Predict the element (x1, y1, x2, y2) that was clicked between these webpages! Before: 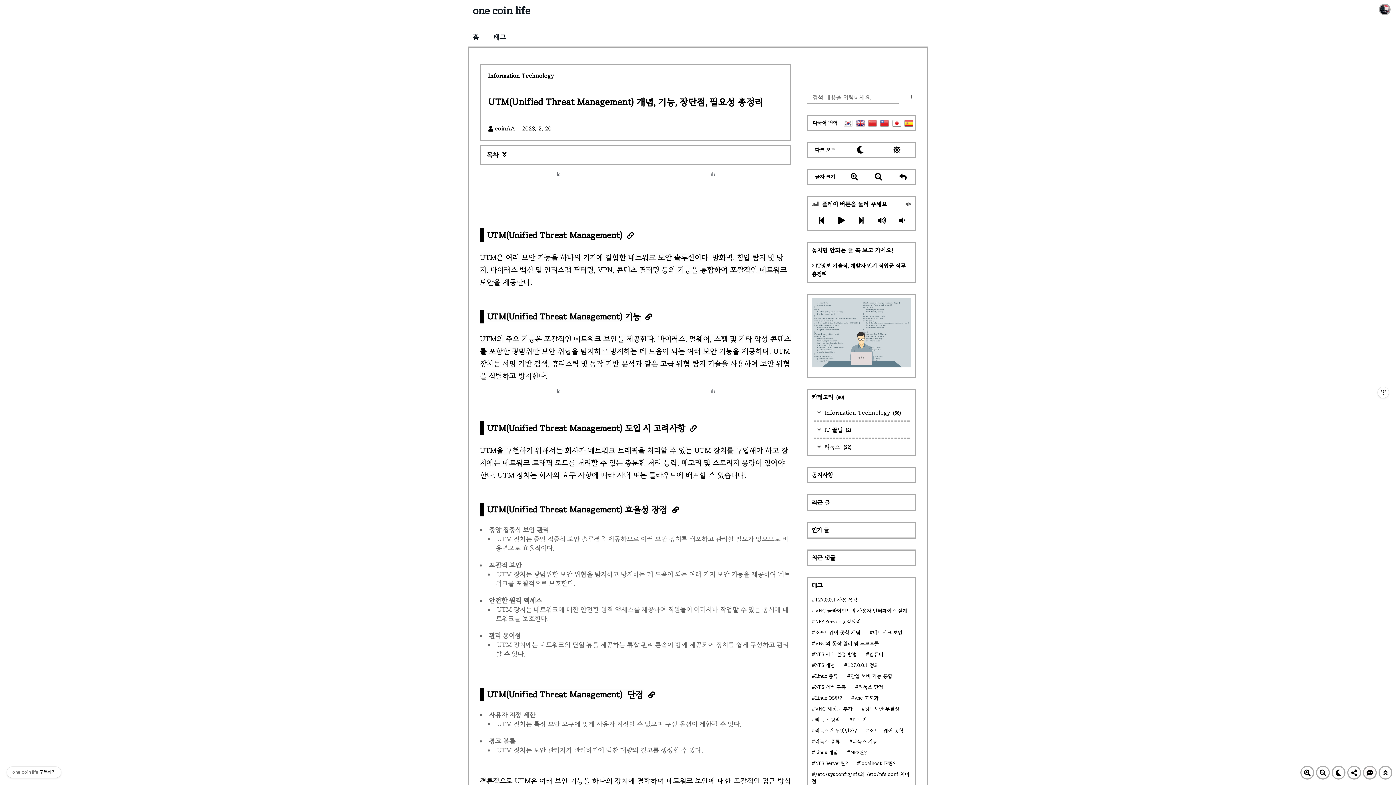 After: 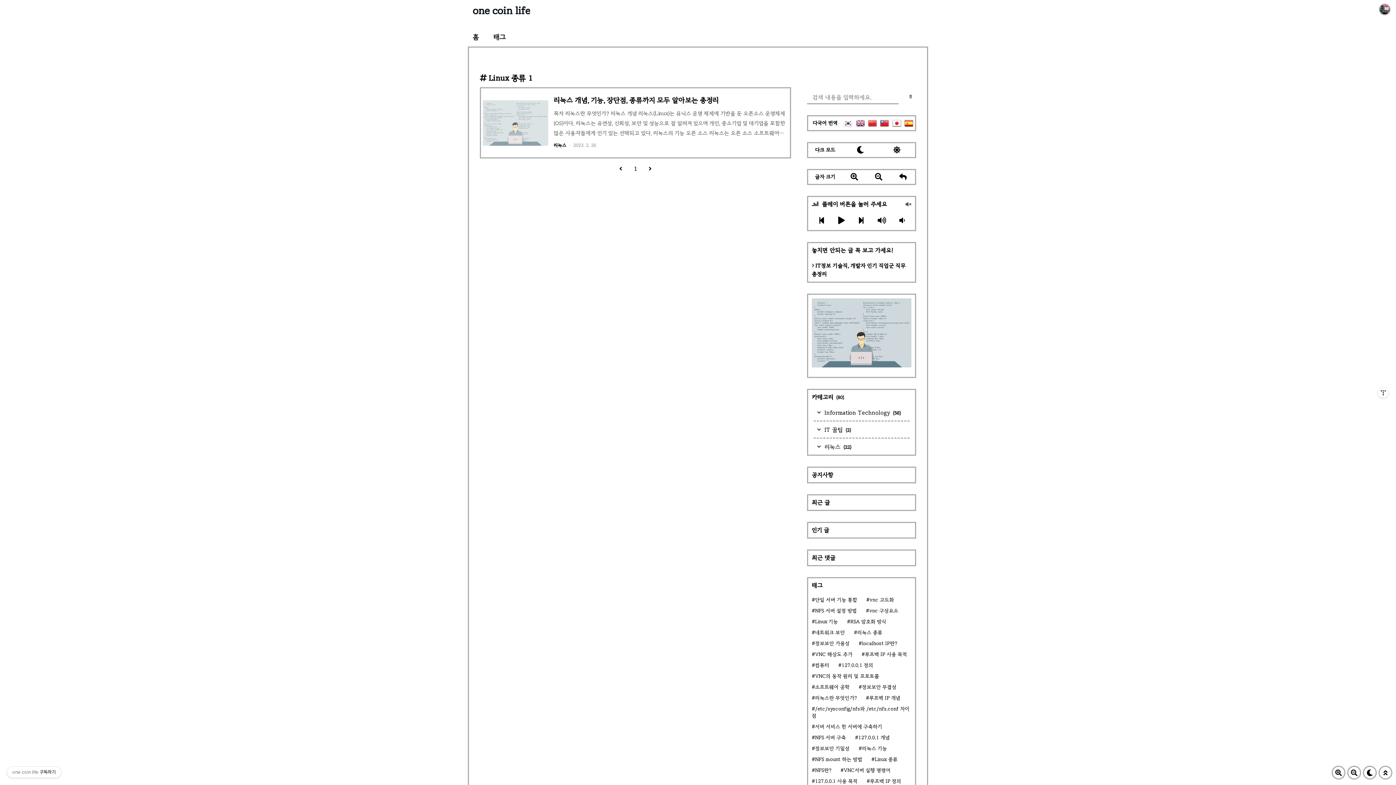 Action: bbox: (808, 669, 841, 679) label: Linux 종류